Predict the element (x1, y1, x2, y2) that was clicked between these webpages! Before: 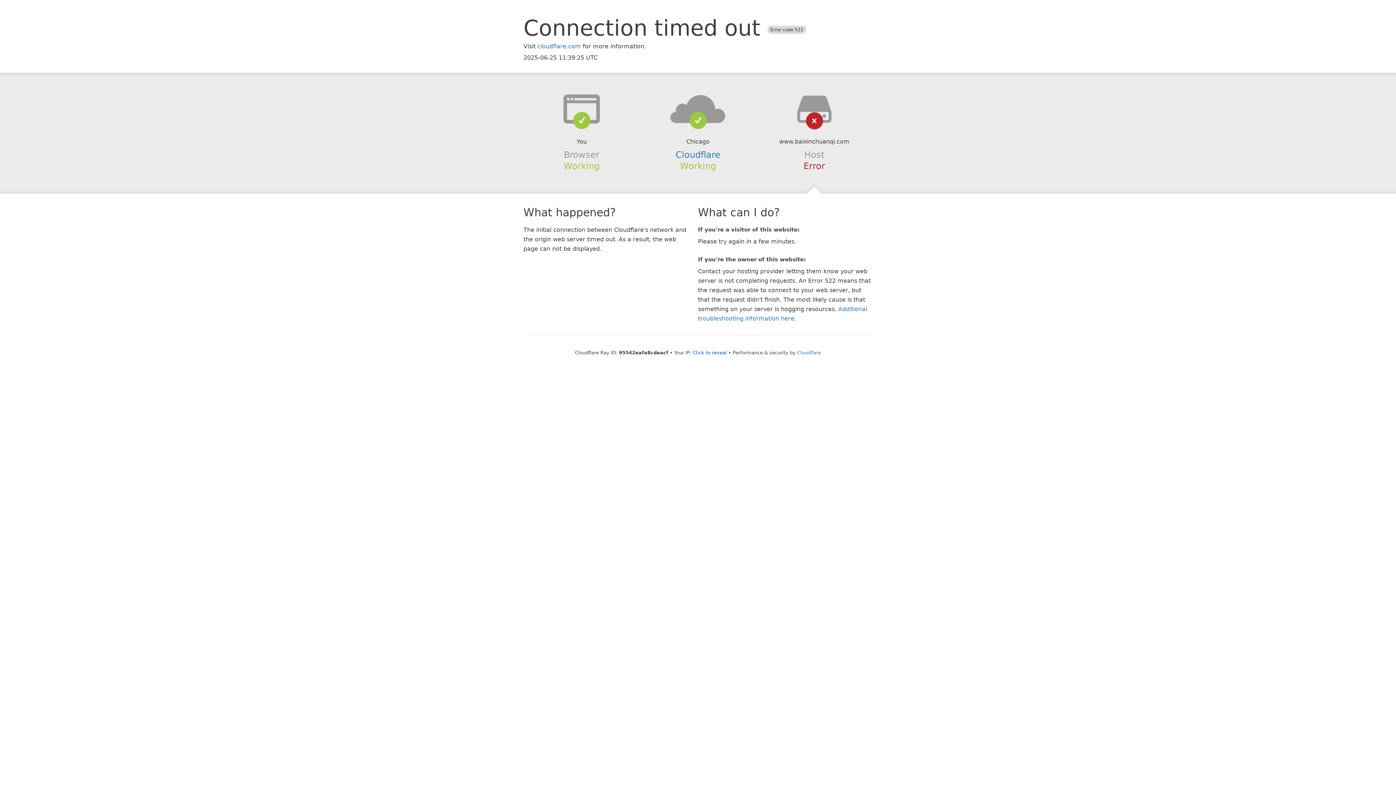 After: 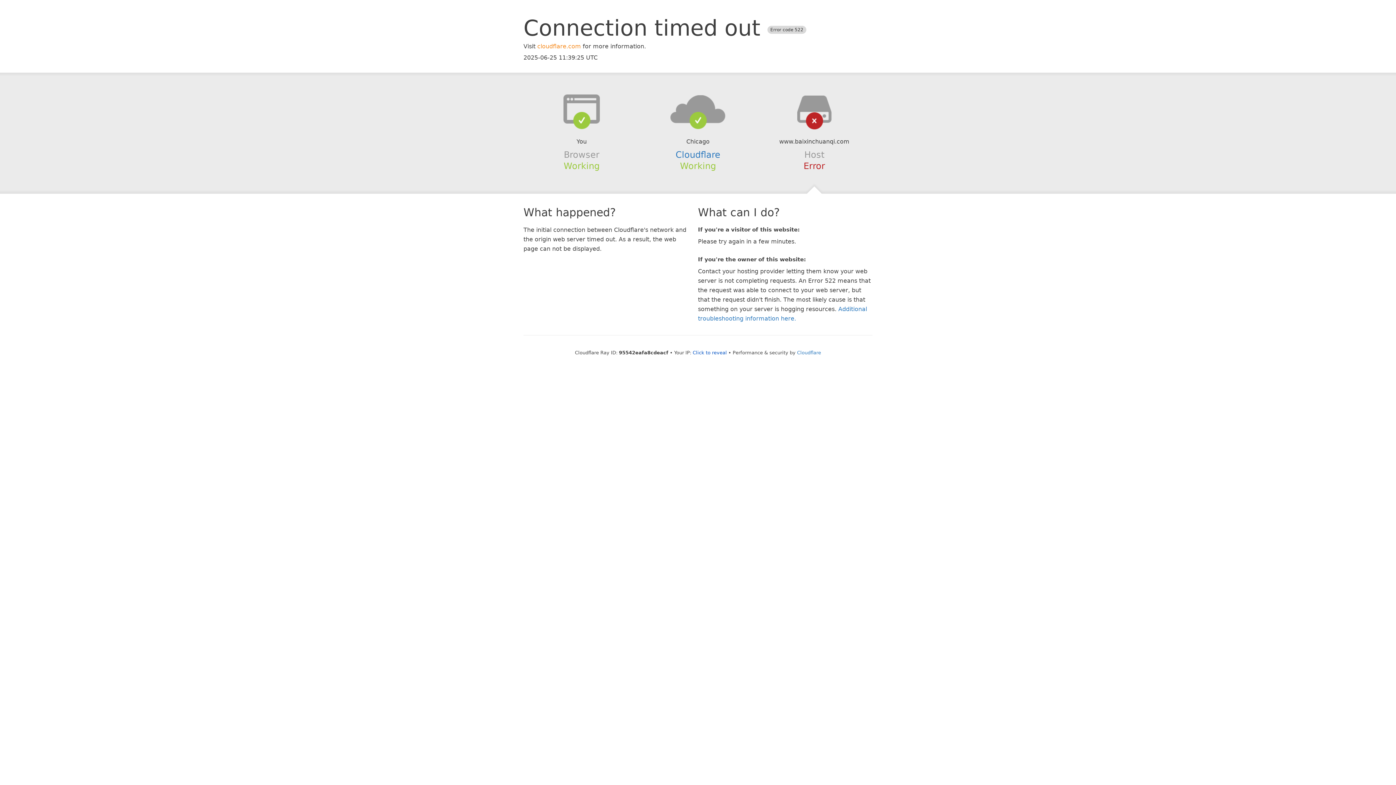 Action: bbox: (537, 42, 581, 49) label: cloudflare.com